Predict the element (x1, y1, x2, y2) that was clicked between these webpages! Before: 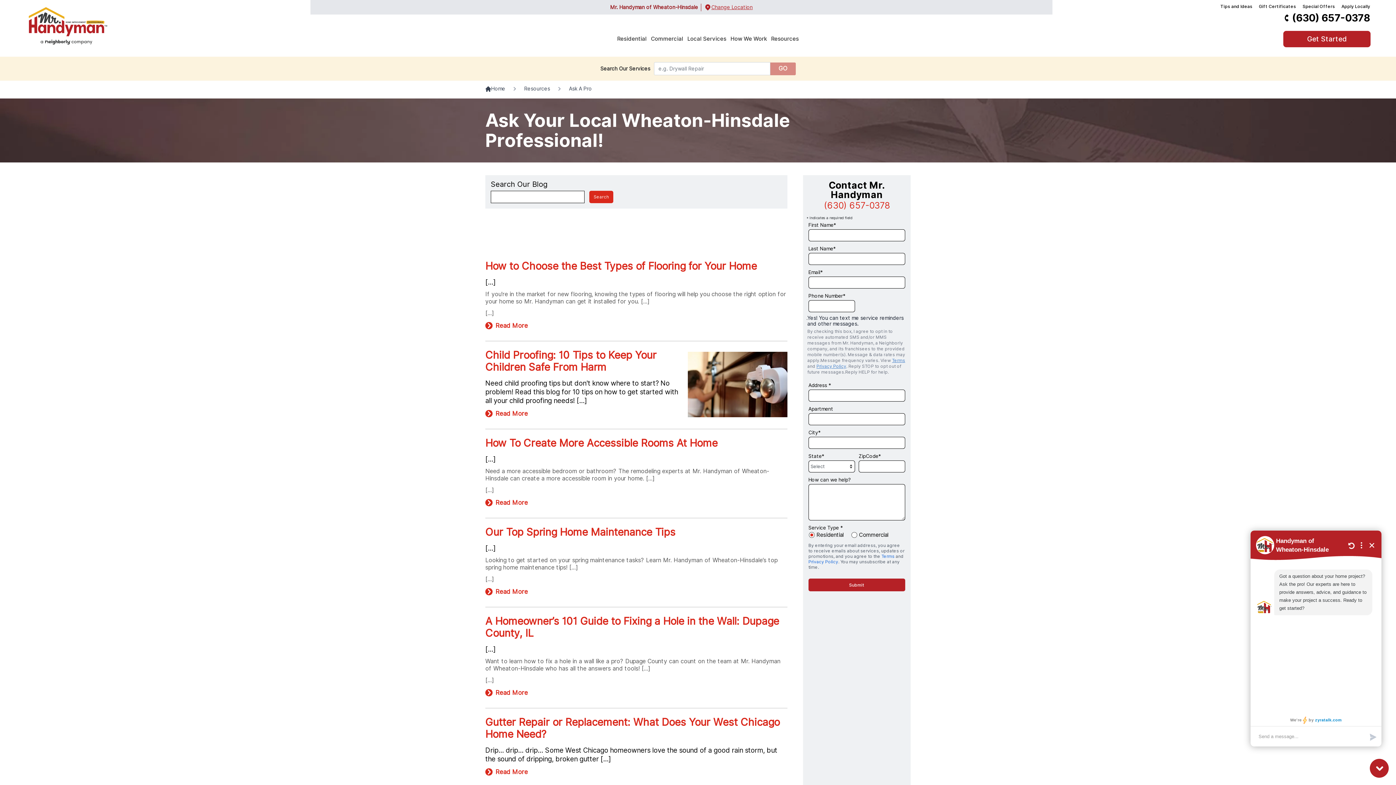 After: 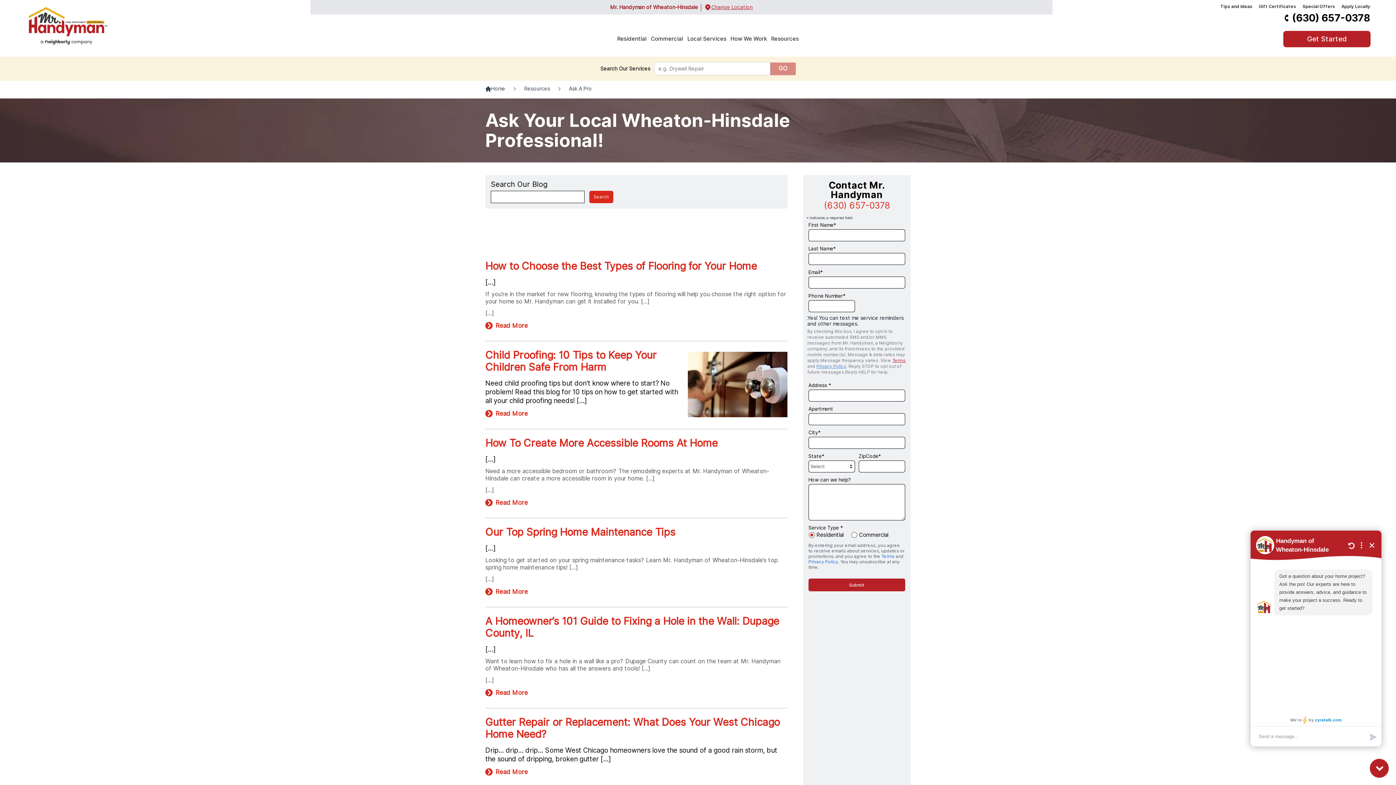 Action: label: Terms bbox: (892, 357, 905, 363)